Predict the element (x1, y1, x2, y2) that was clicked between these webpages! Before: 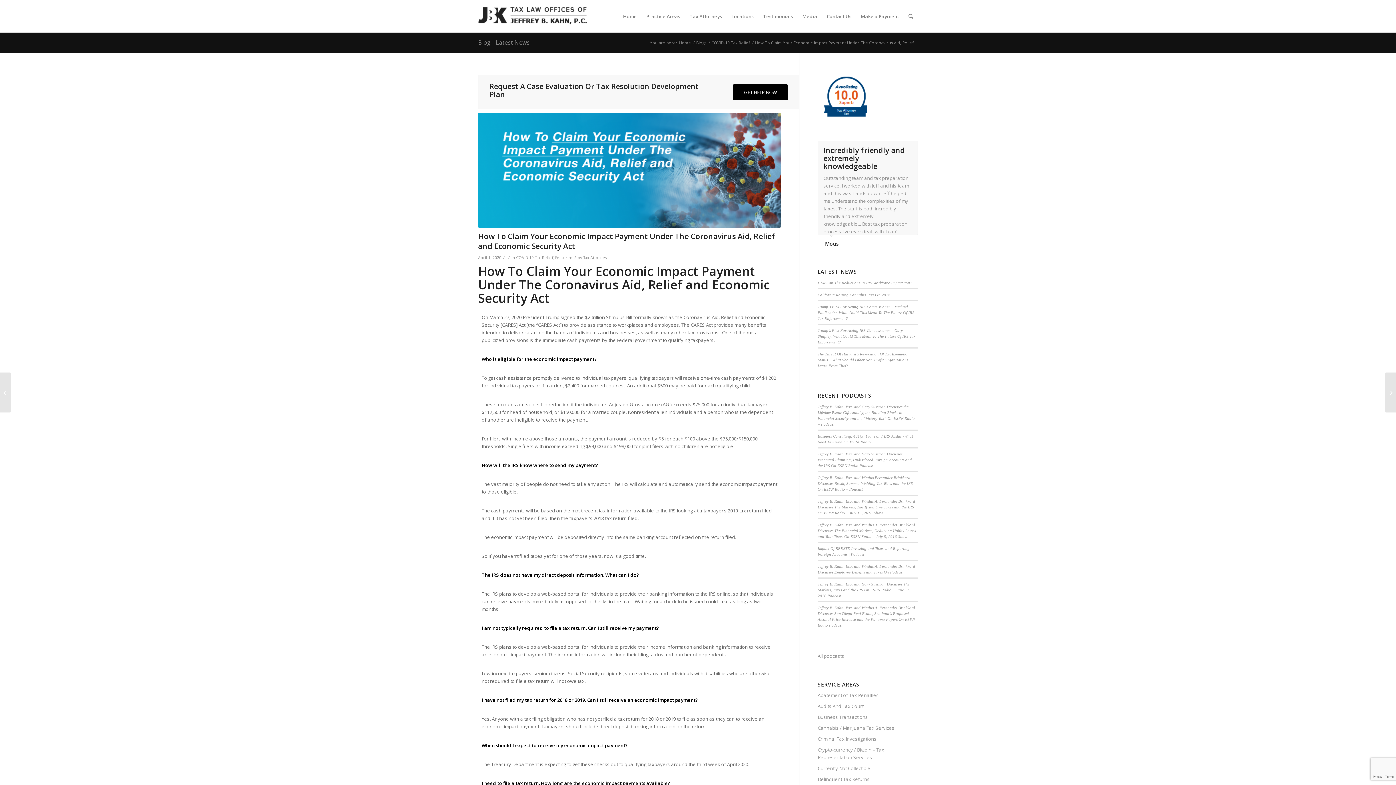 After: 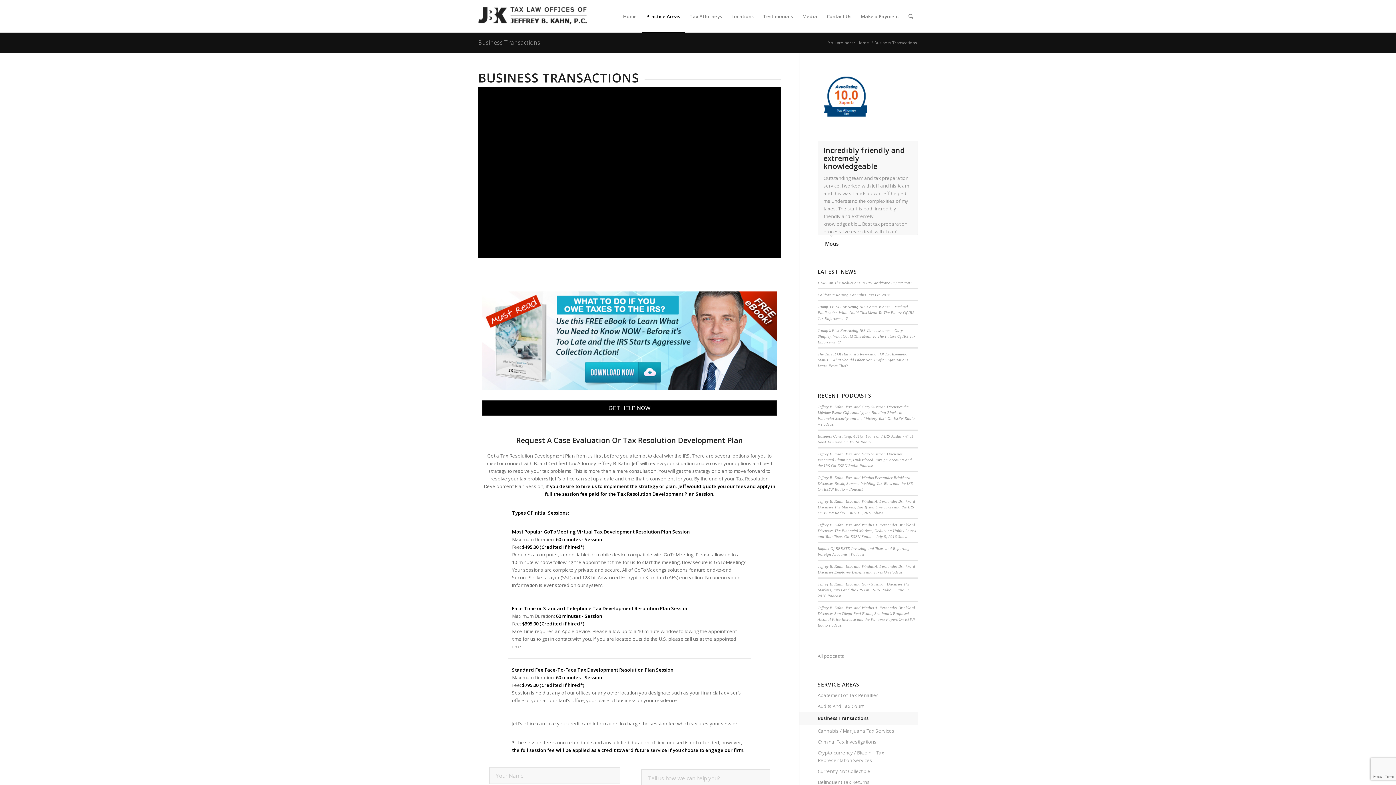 Action: label: Business Transactions bbox: (817, 712, 918, 723)